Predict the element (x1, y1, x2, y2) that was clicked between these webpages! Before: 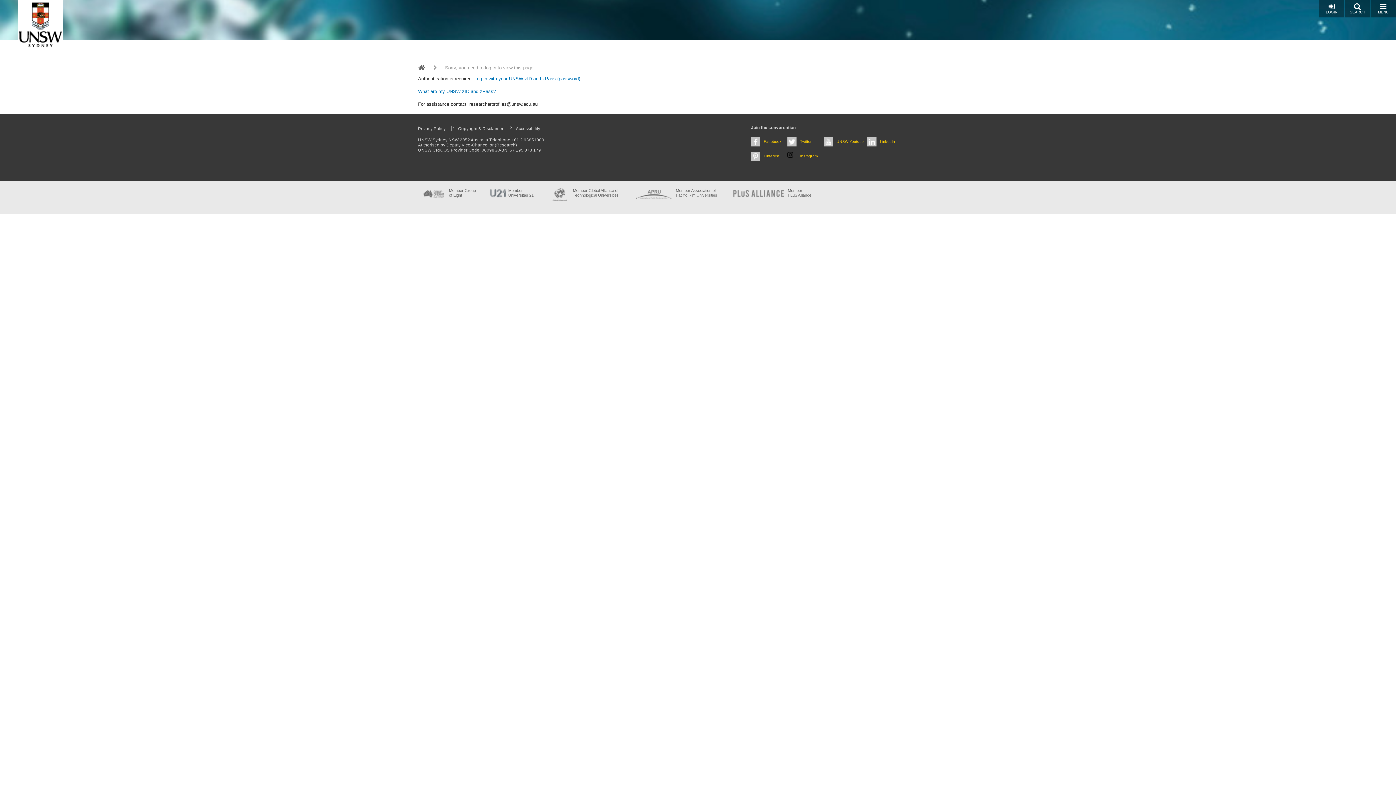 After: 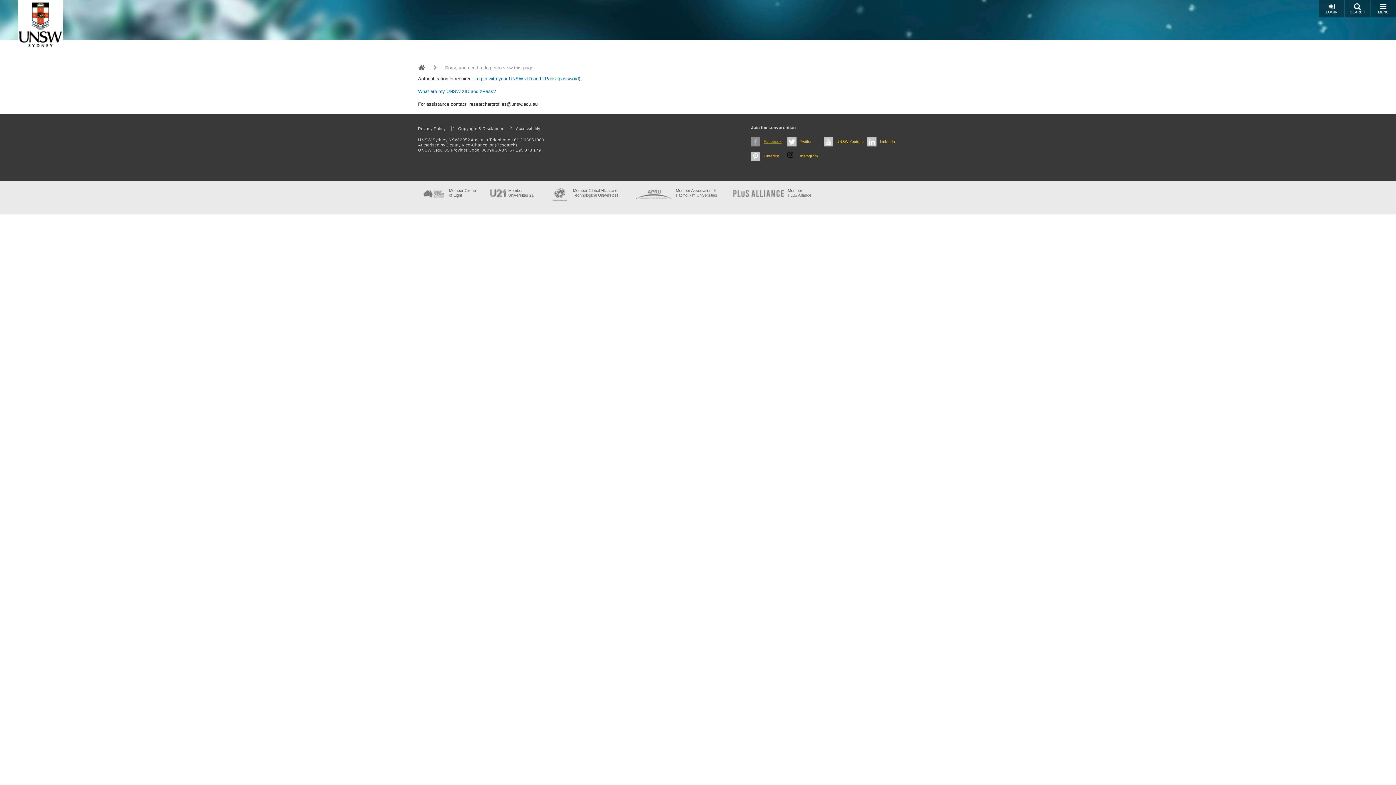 Action: label: Facebook bbox: (751, 137, 783, 148)